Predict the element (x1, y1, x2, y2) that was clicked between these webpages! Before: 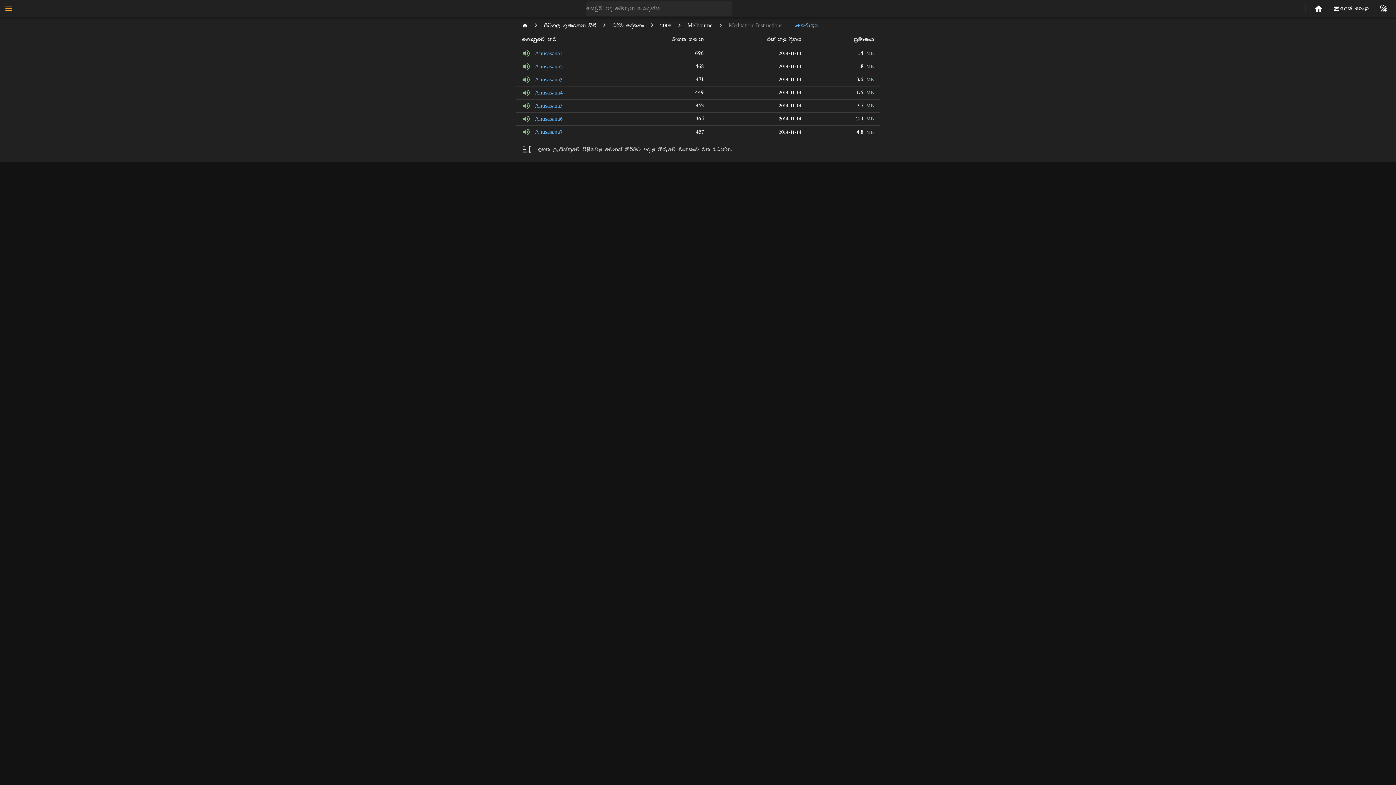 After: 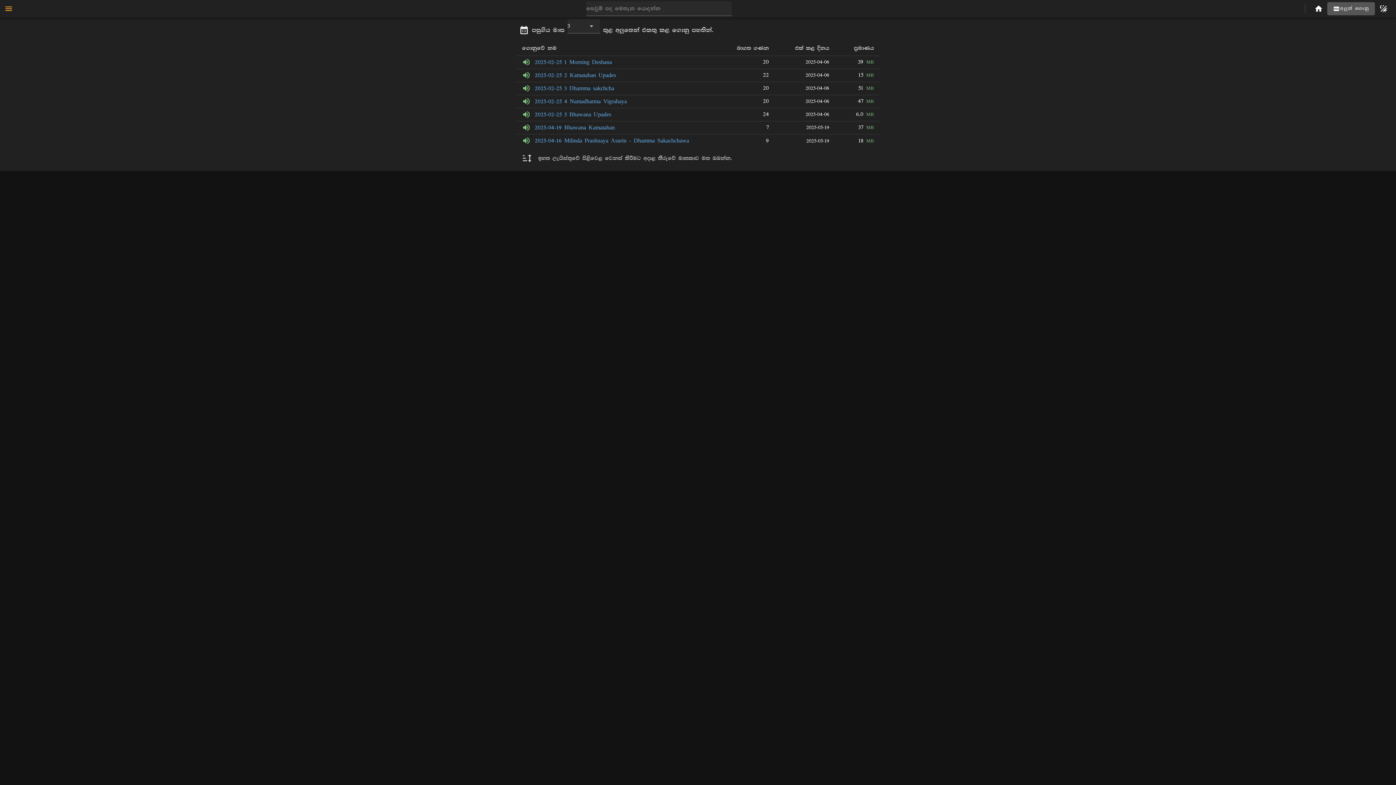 Action: bbox: (1327, 2, 1375, 15) label: අලුත් ගොනු